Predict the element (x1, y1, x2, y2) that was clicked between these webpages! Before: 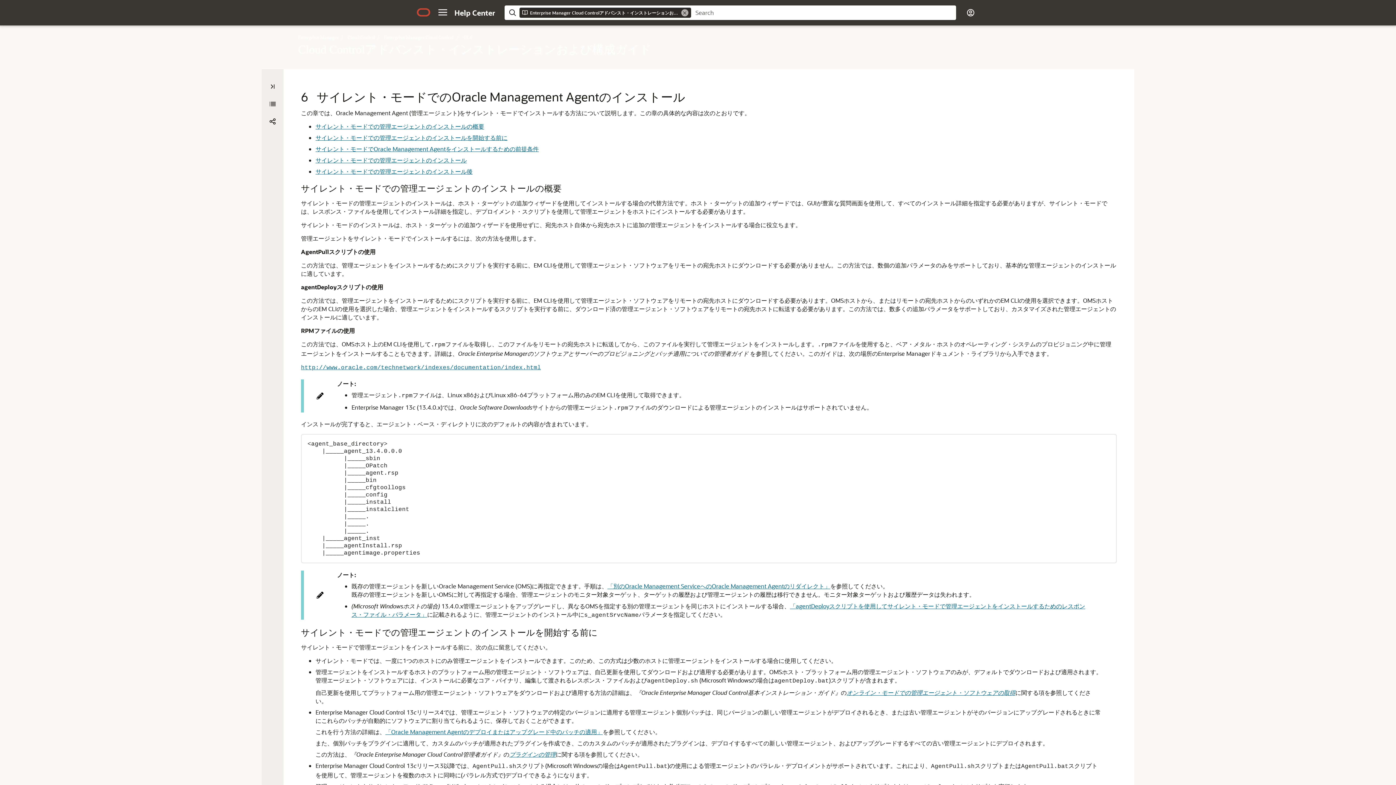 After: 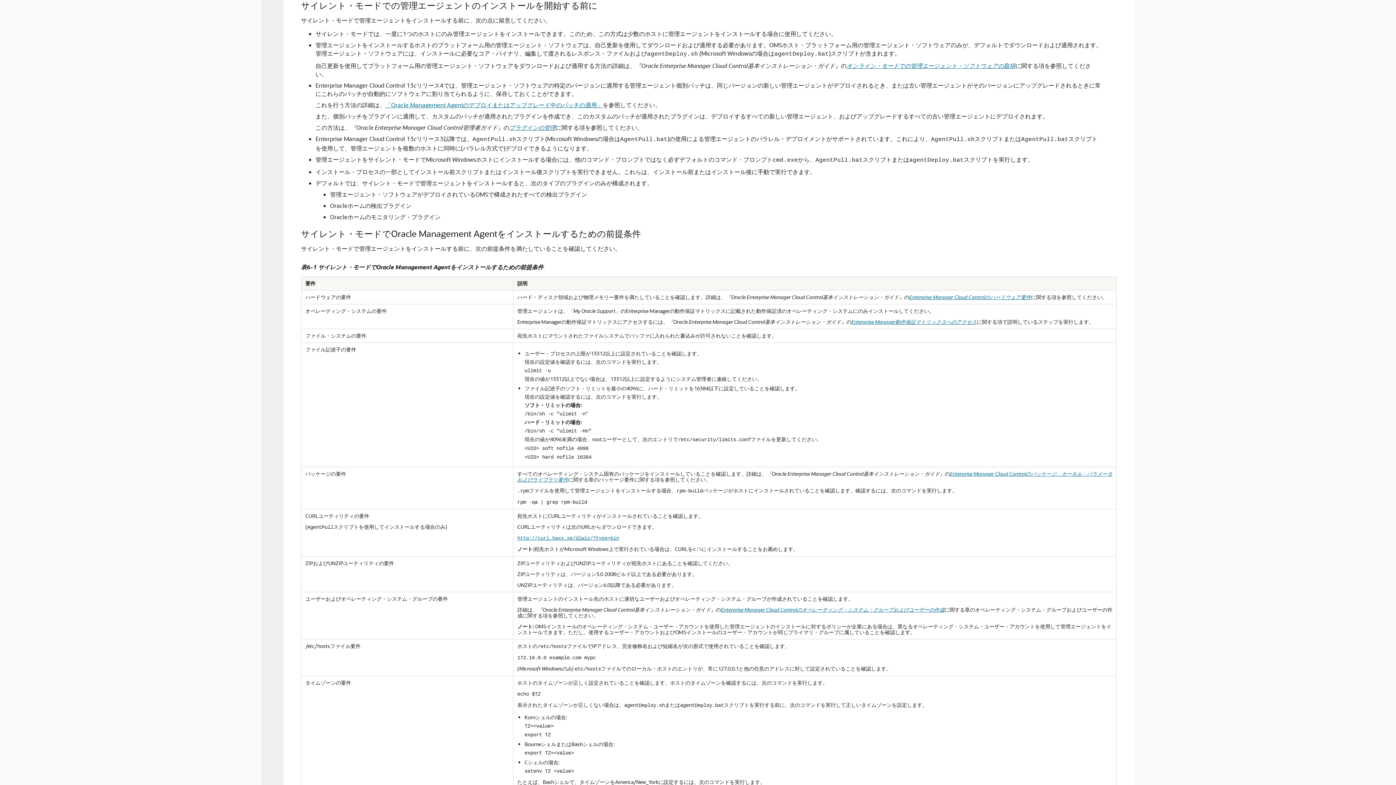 Action: label: サイレント・モードでの管理エージェントのインストールを開始する前に bbox: (315, 133, 507, 141)